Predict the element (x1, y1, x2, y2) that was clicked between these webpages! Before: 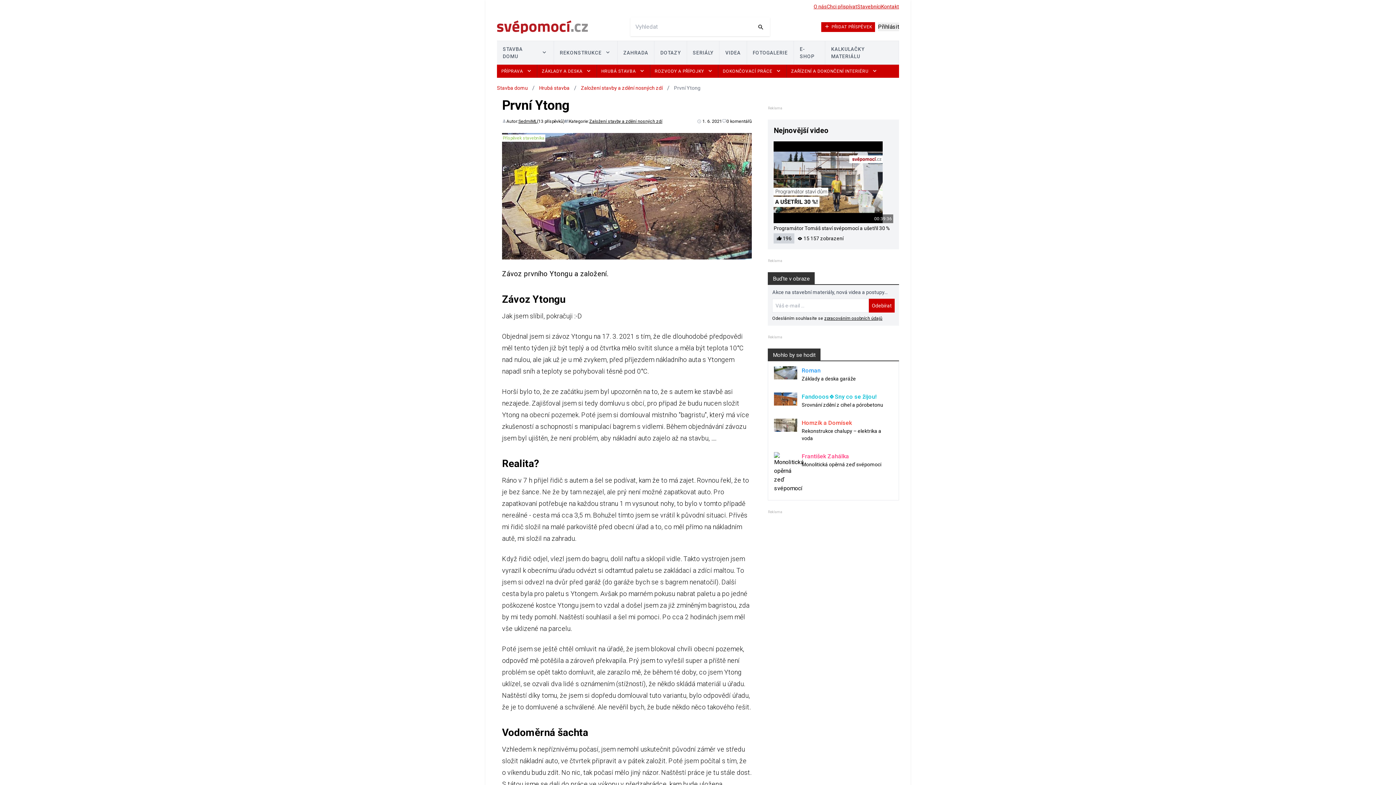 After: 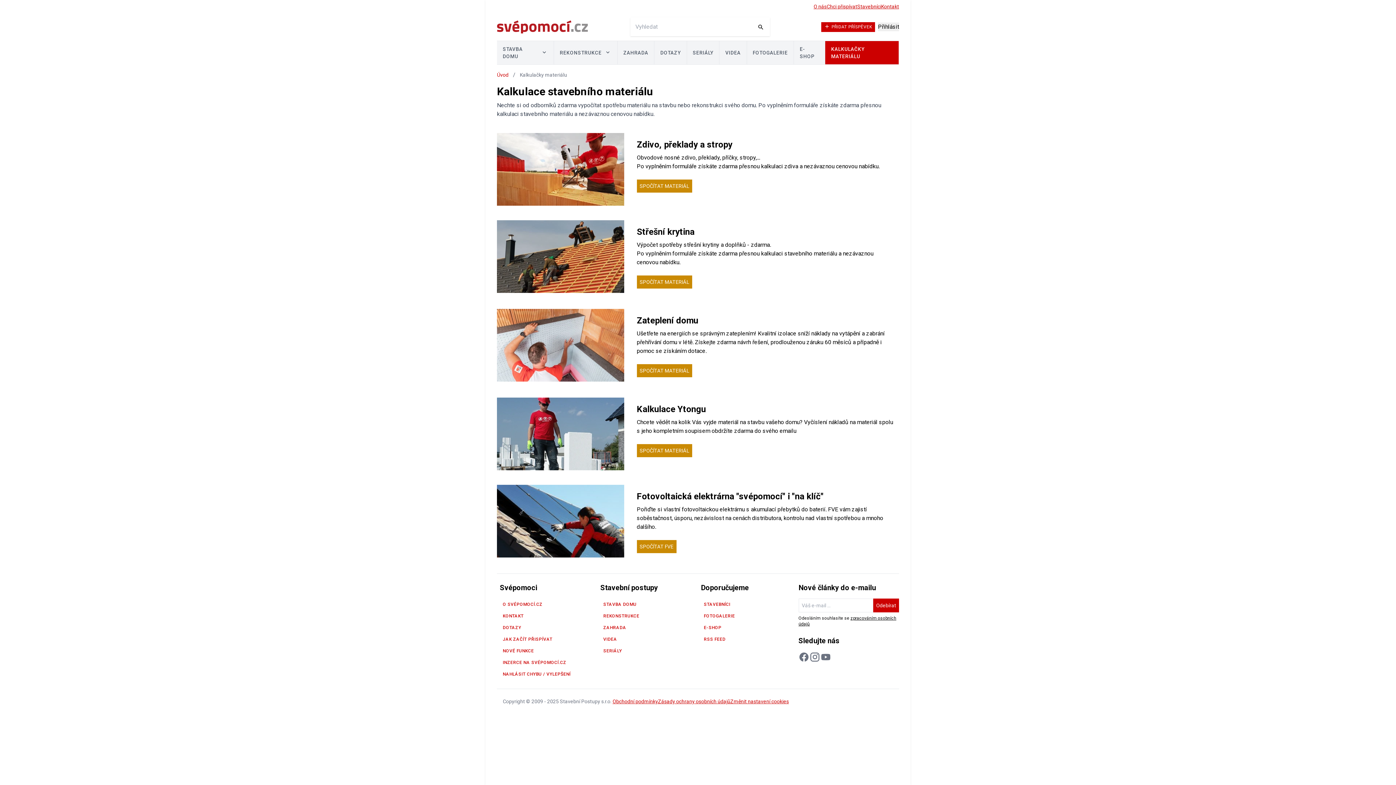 Action: label: KALKULAČKY MATERIÁLU bbox: (825, 41, 899, 64)